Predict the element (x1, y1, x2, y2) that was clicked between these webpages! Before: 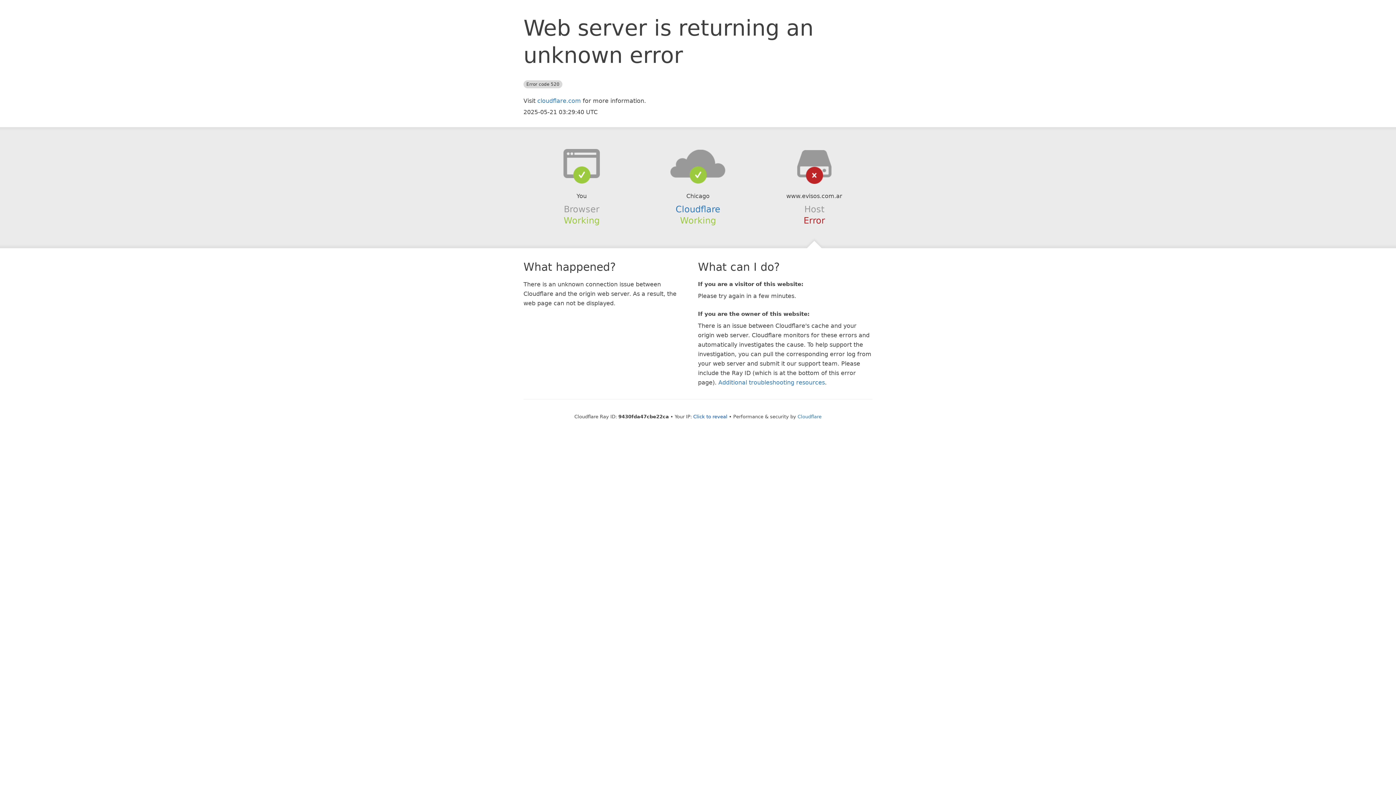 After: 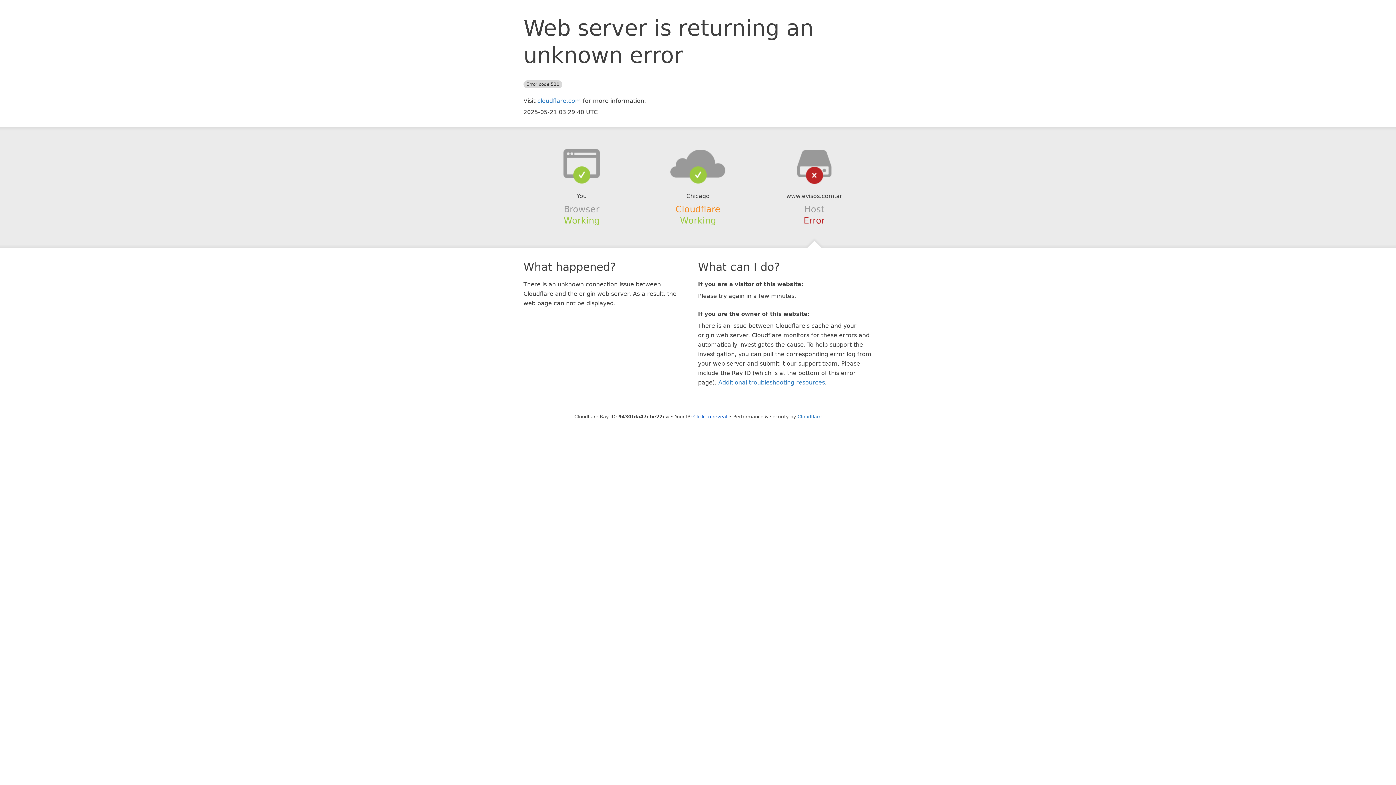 Action: bbox: (675, 204, 720, 214) label: Cloudflare